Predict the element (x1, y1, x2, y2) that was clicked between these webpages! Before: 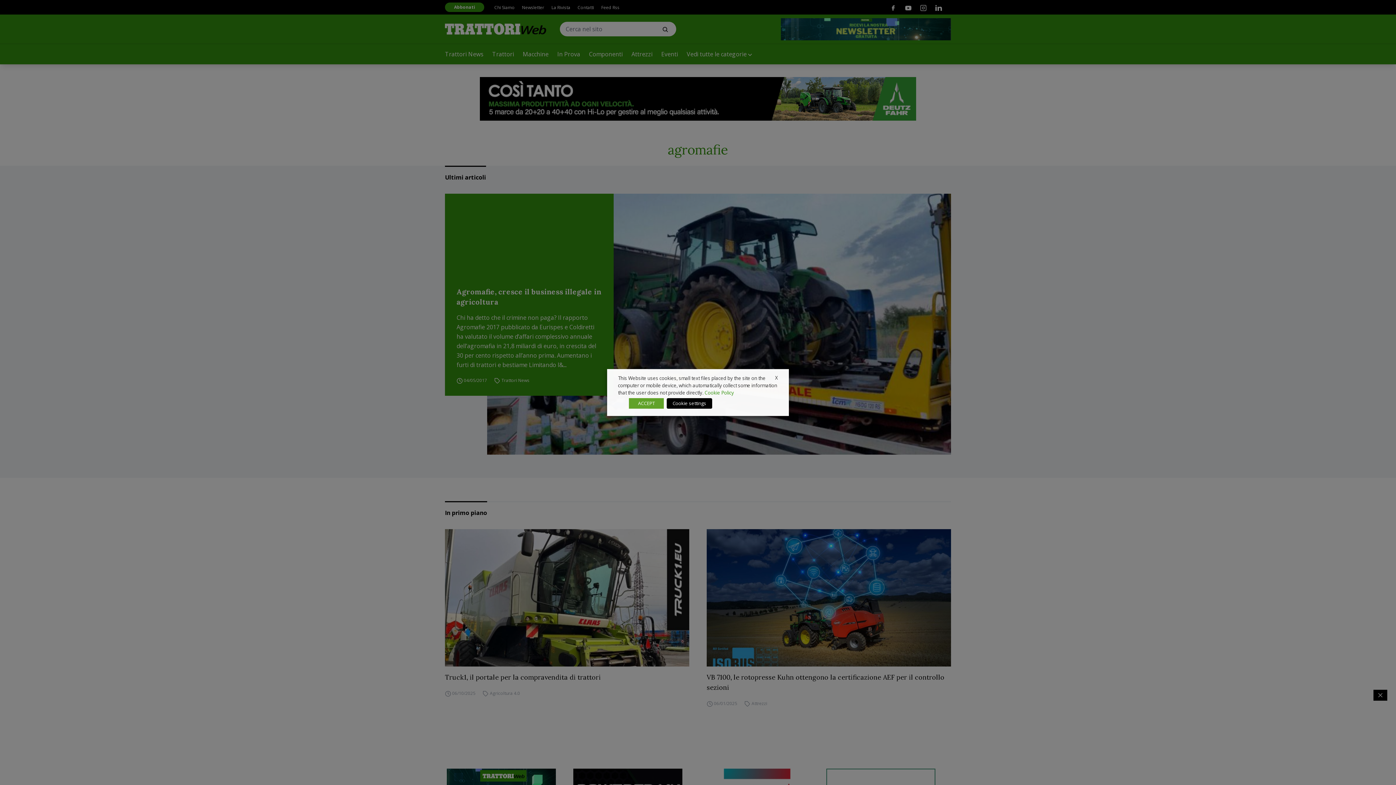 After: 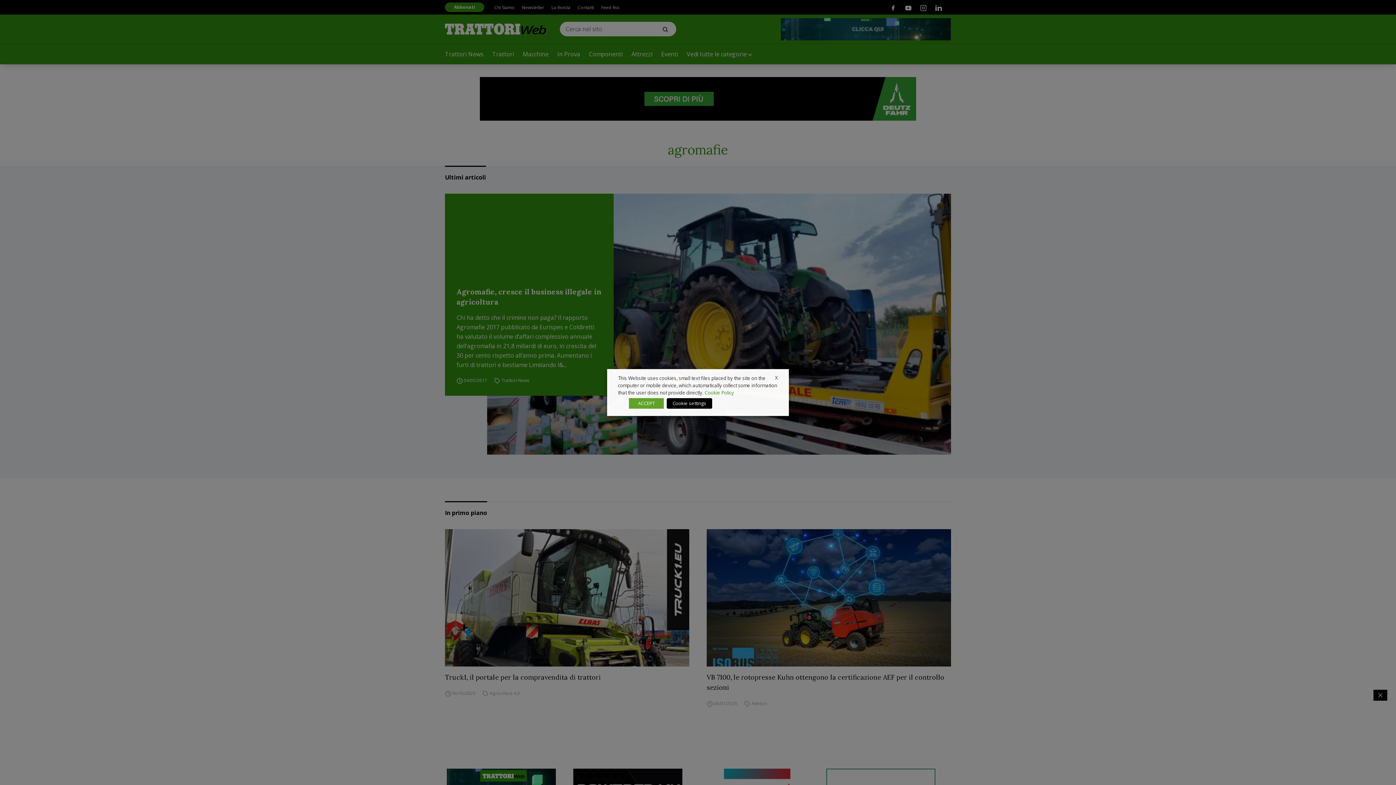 Action: label: Cookie Policy bbox: (704, 389, 734, 396)